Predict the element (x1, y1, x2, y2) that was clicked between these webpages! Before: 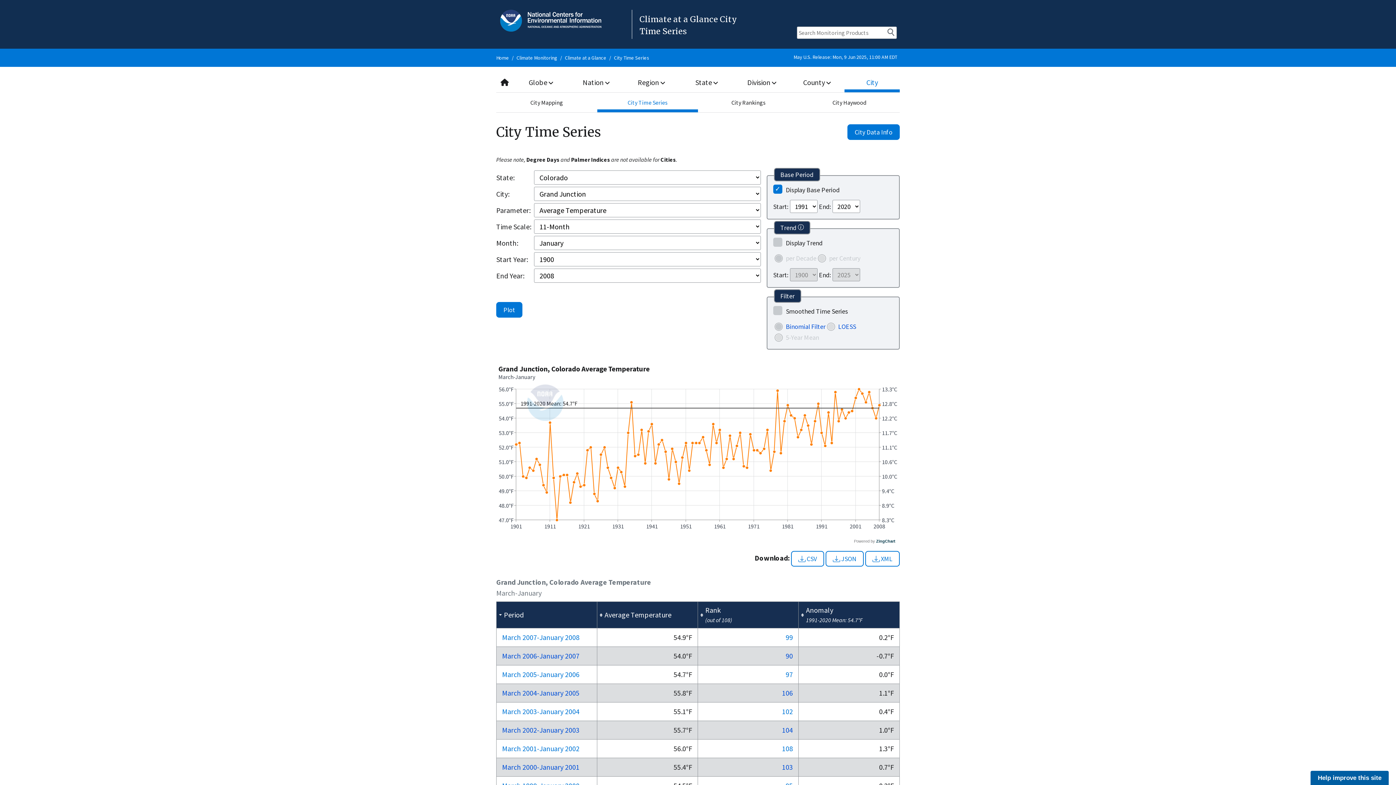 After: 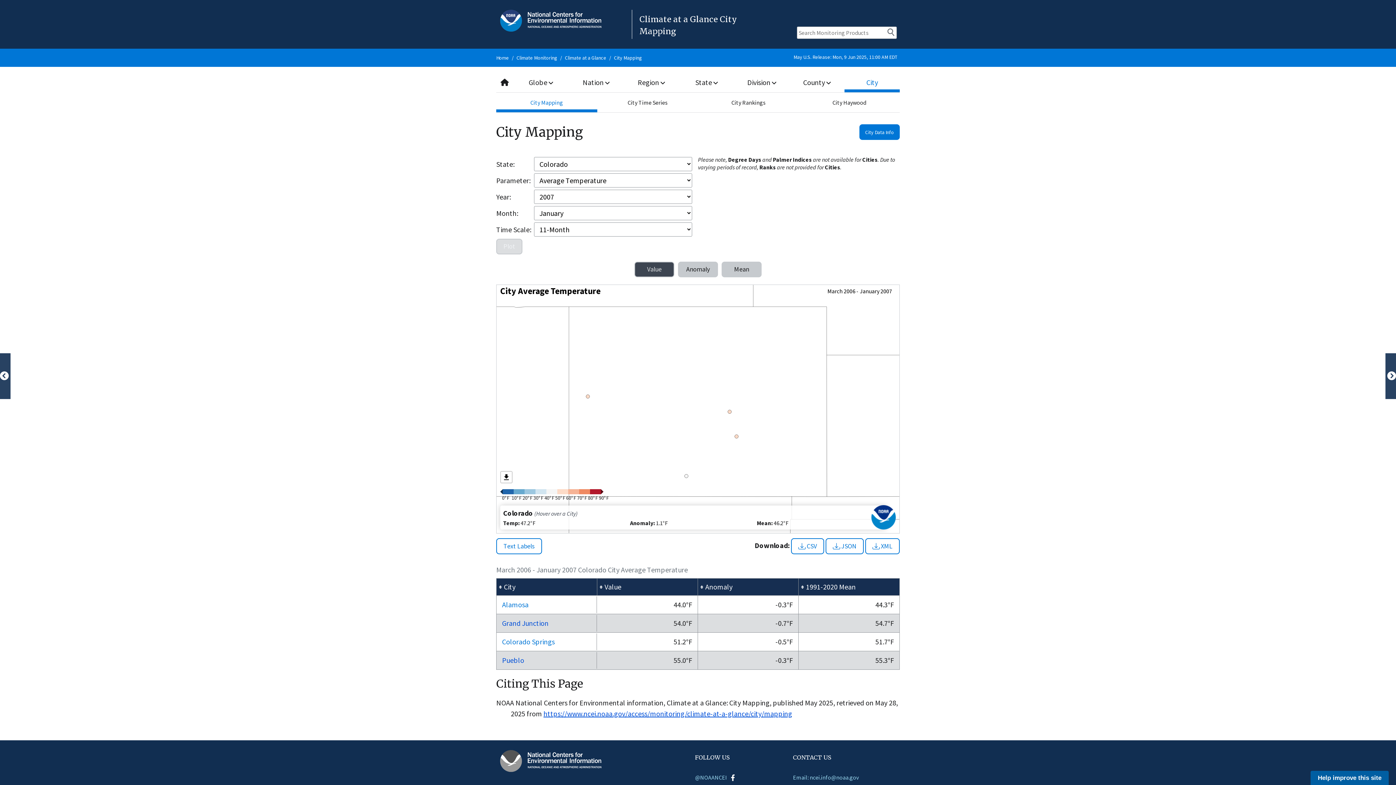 Action: label: March 2006-January 2007 bbox: (502, 651, 579, 660)